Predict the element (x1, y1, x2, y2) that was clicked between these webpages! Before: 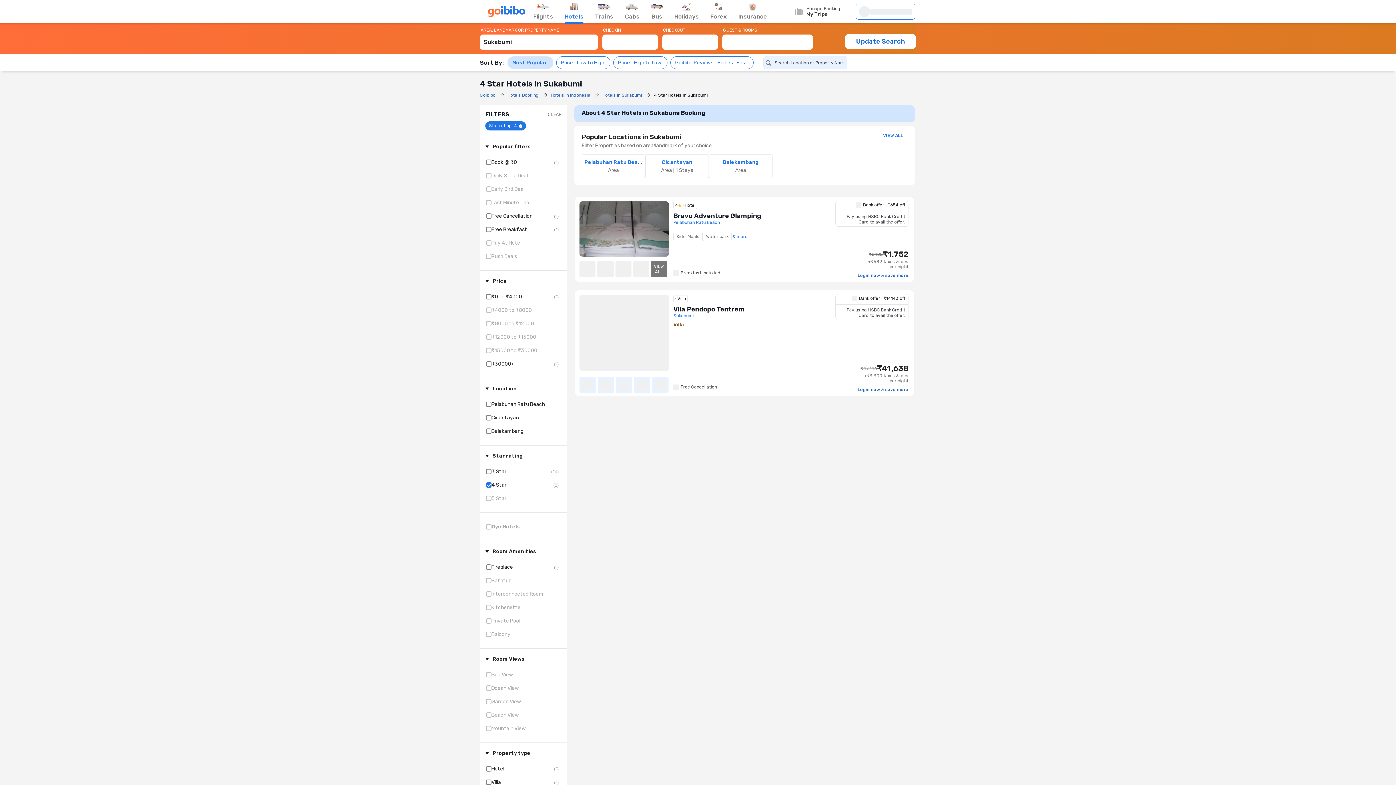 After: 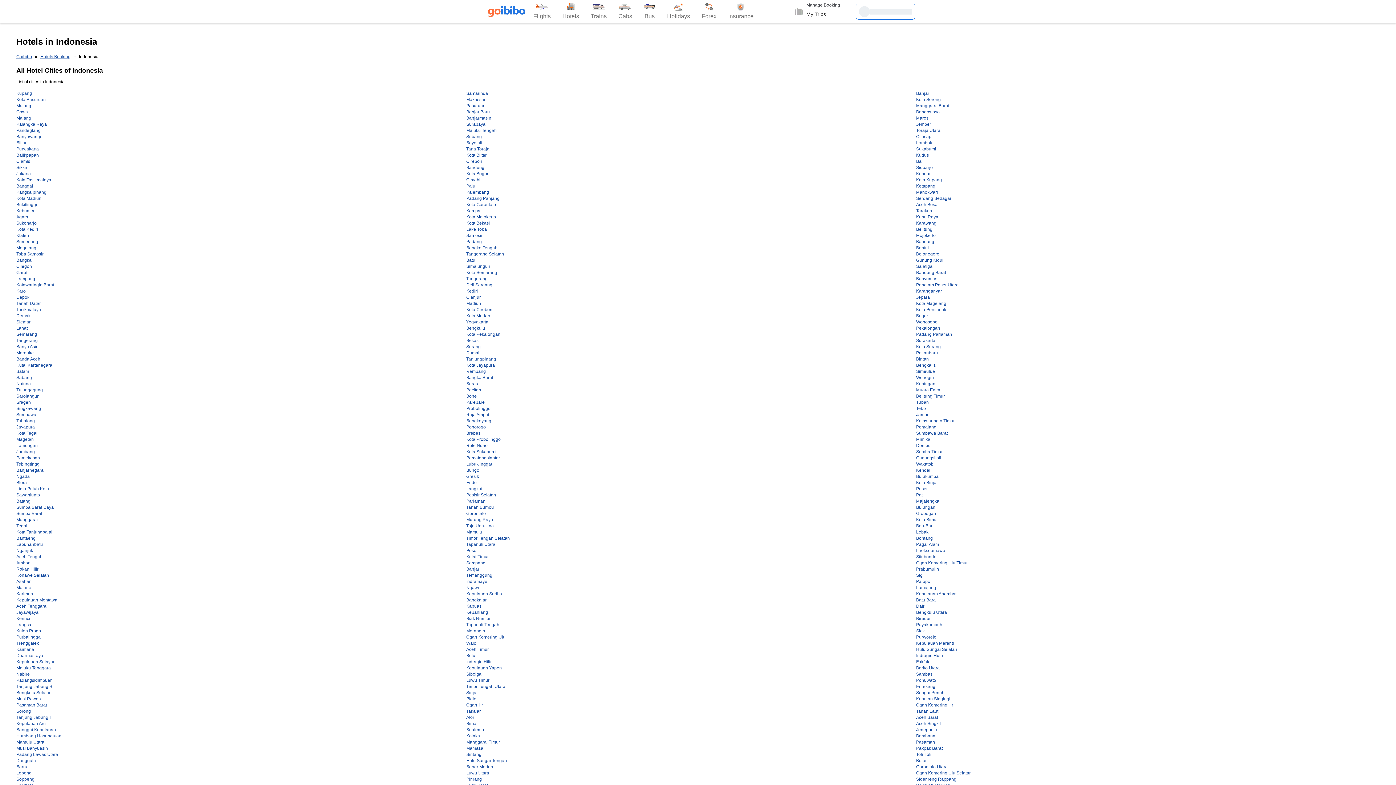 Action: bbox: (550, 92, 602, 98) label: Hotels in Indonesia 